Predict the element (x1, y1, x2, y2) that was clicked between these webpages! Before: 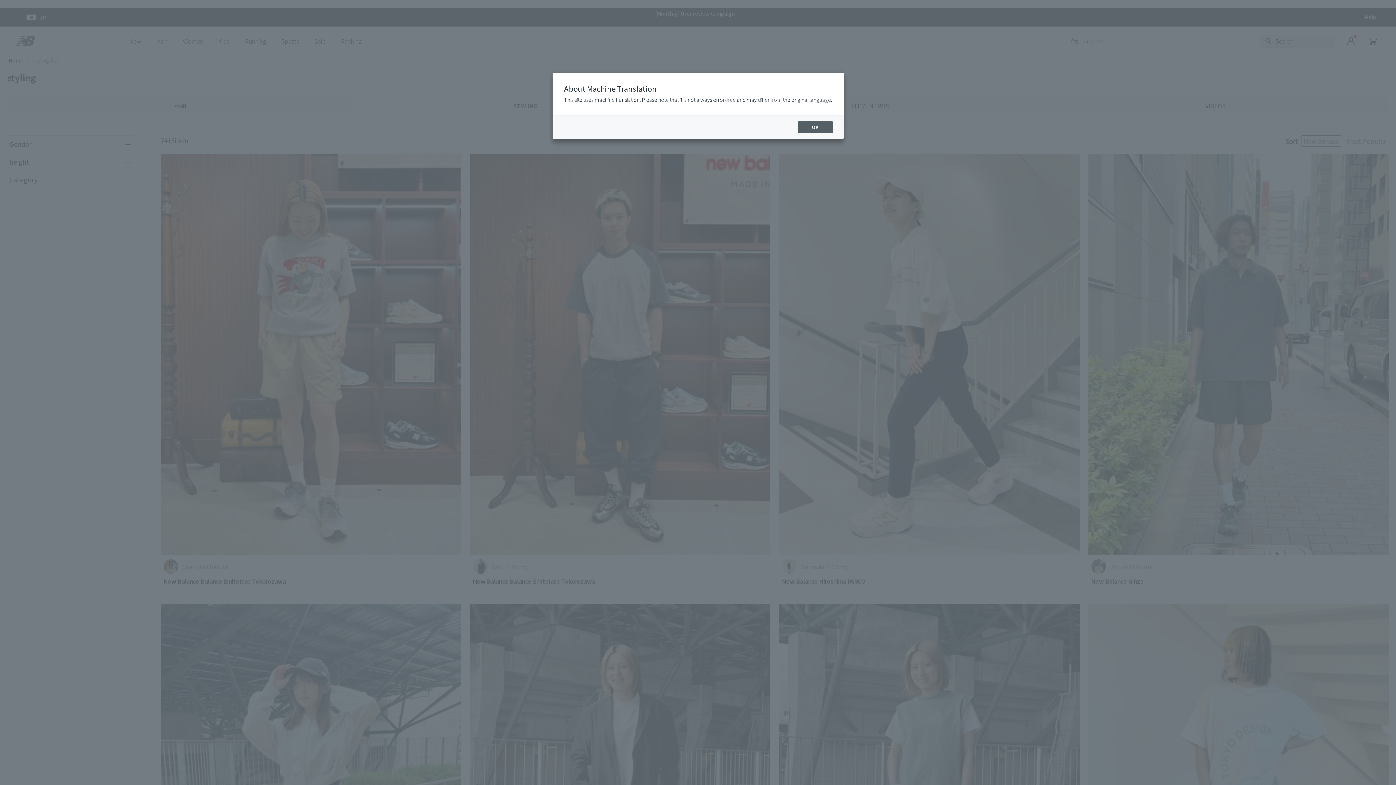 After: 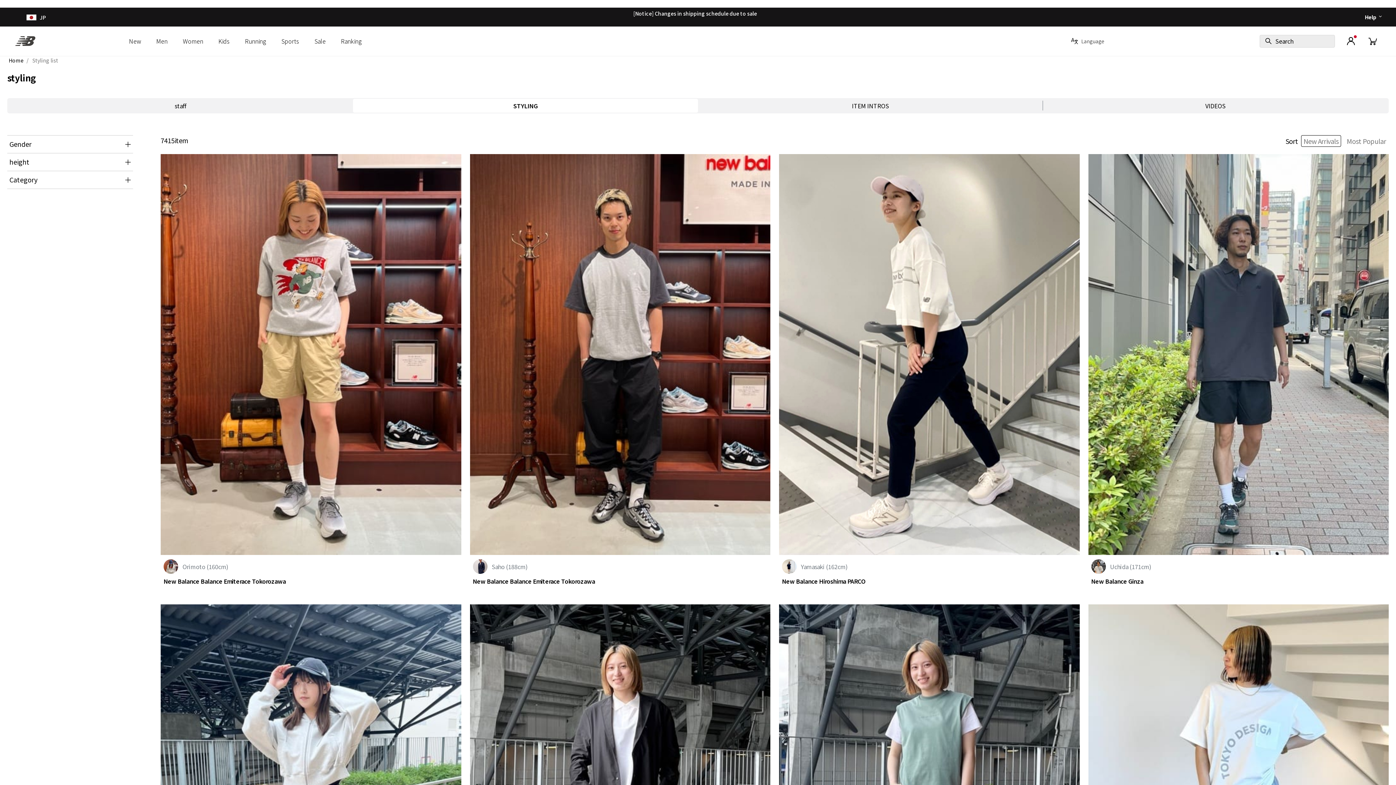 Action: label: OK bbox: (798, 121, 832, 133)